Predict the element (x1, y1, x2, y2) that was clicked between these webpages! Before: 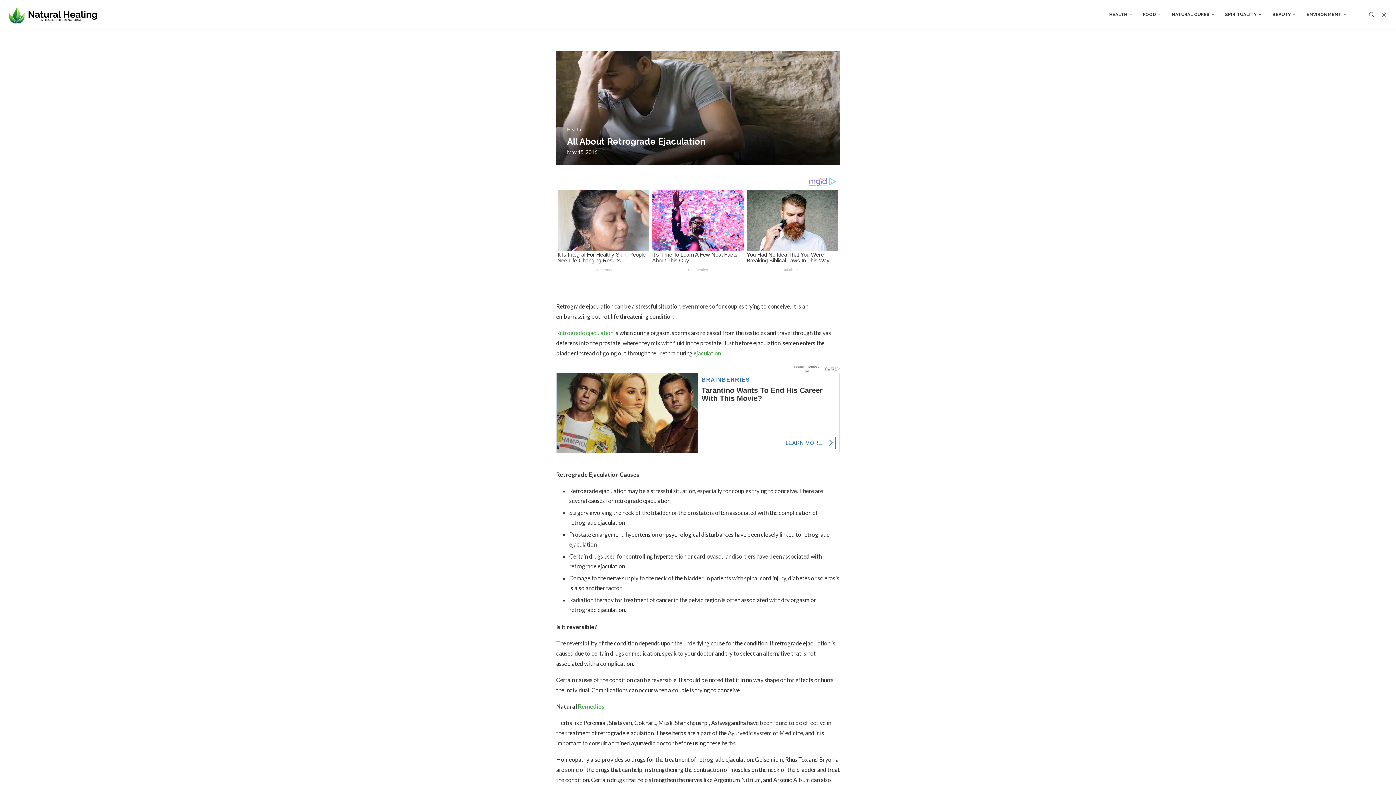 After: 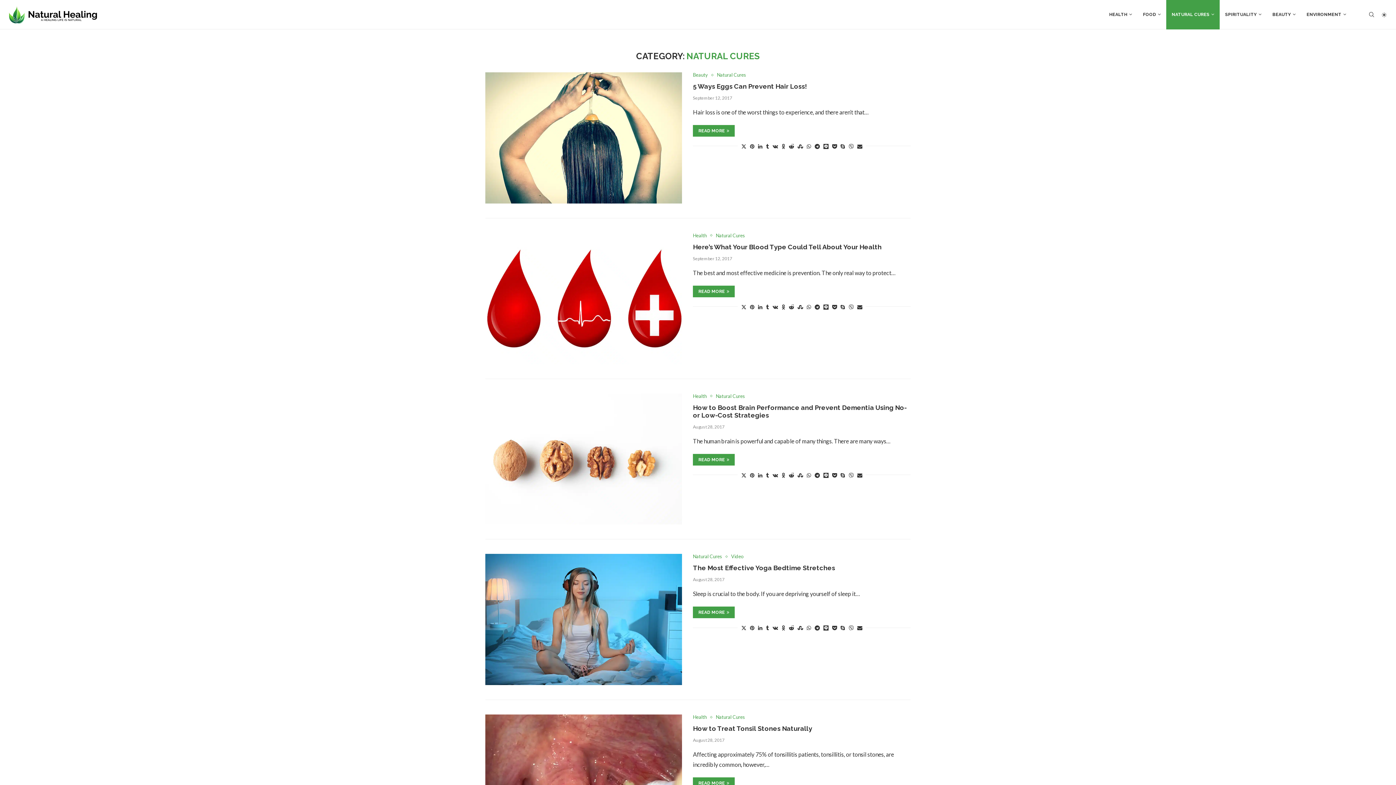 Action: bbox: (1166, 0, 1220, 29) label: NATURAL CURES